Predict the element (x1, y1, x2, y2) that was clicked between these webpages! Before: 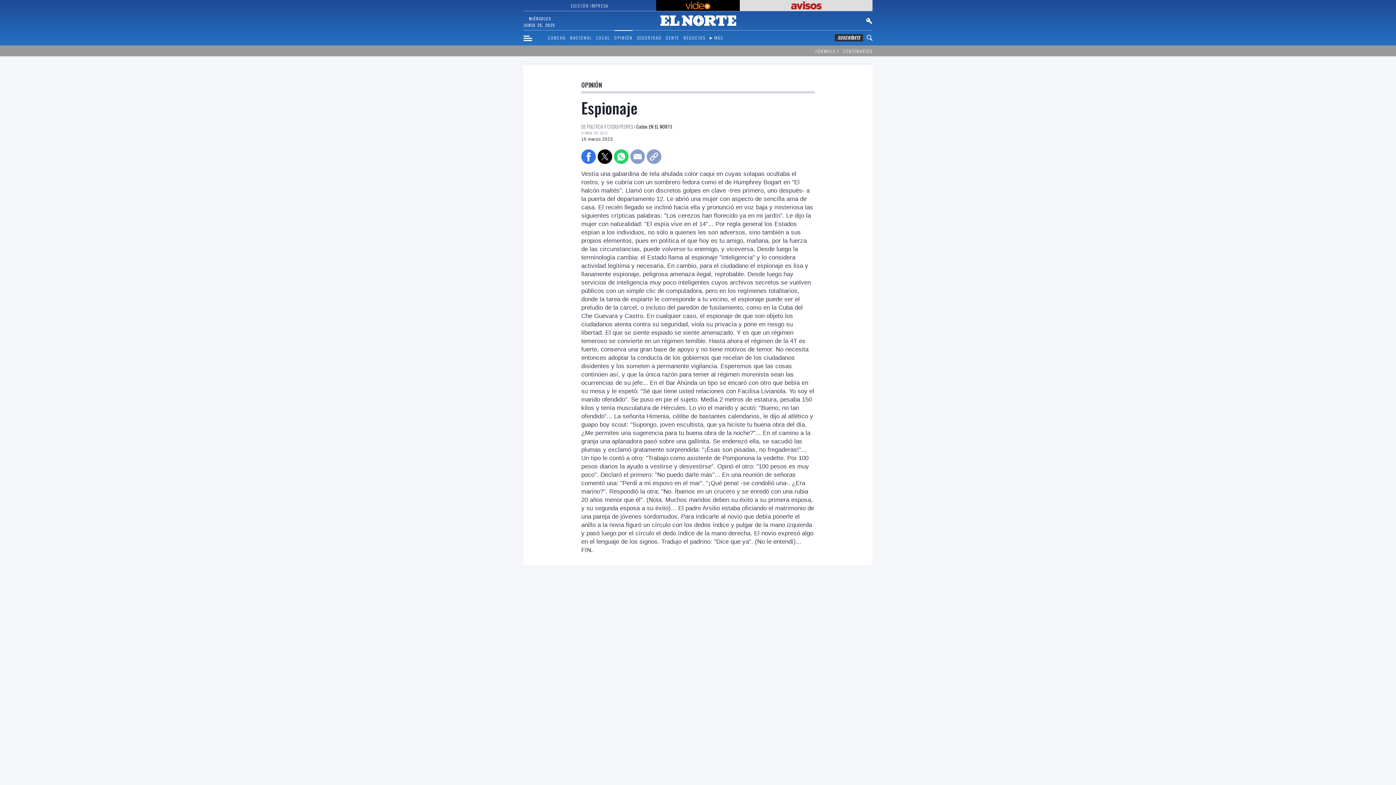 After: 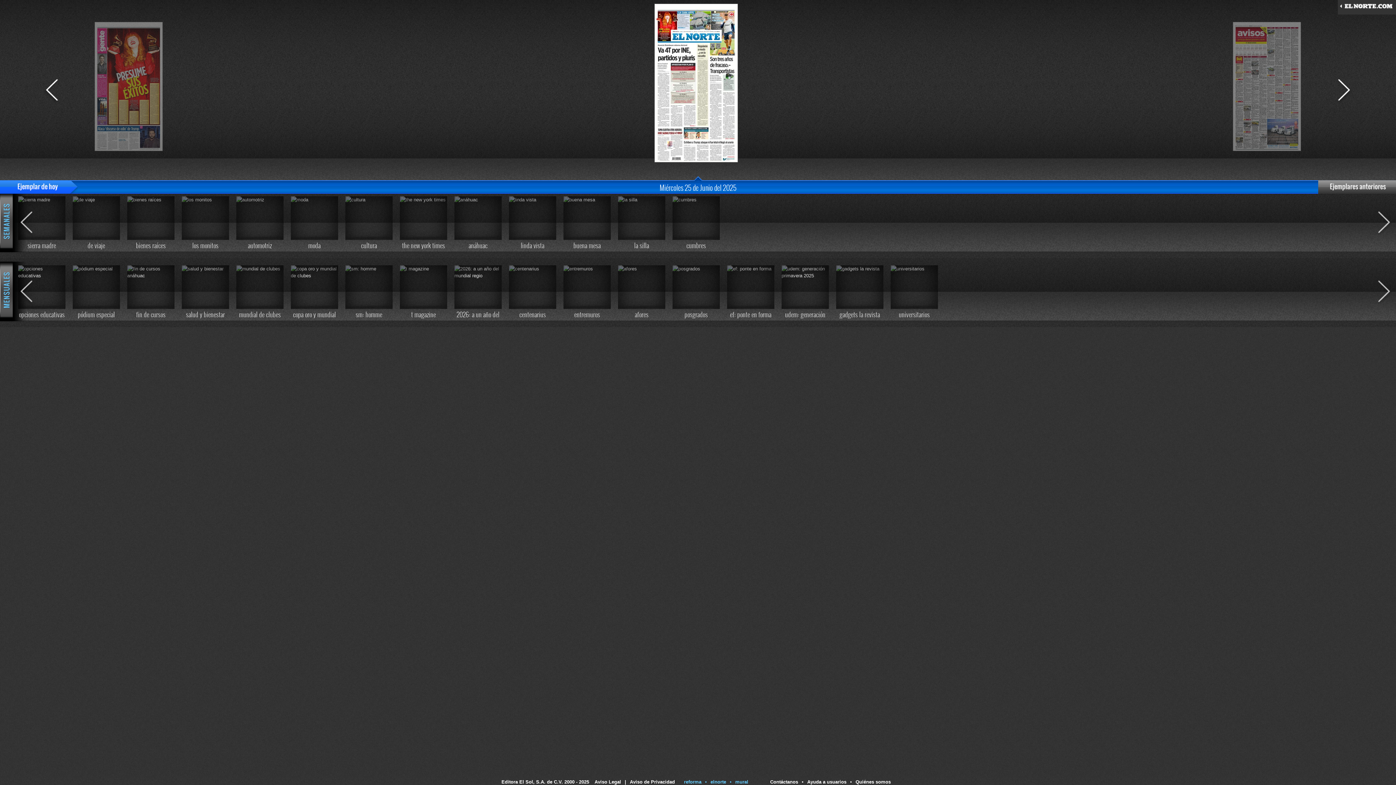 Action: label: EDICIÓN IMPRESA bbox: (525, 1, 654, 9)